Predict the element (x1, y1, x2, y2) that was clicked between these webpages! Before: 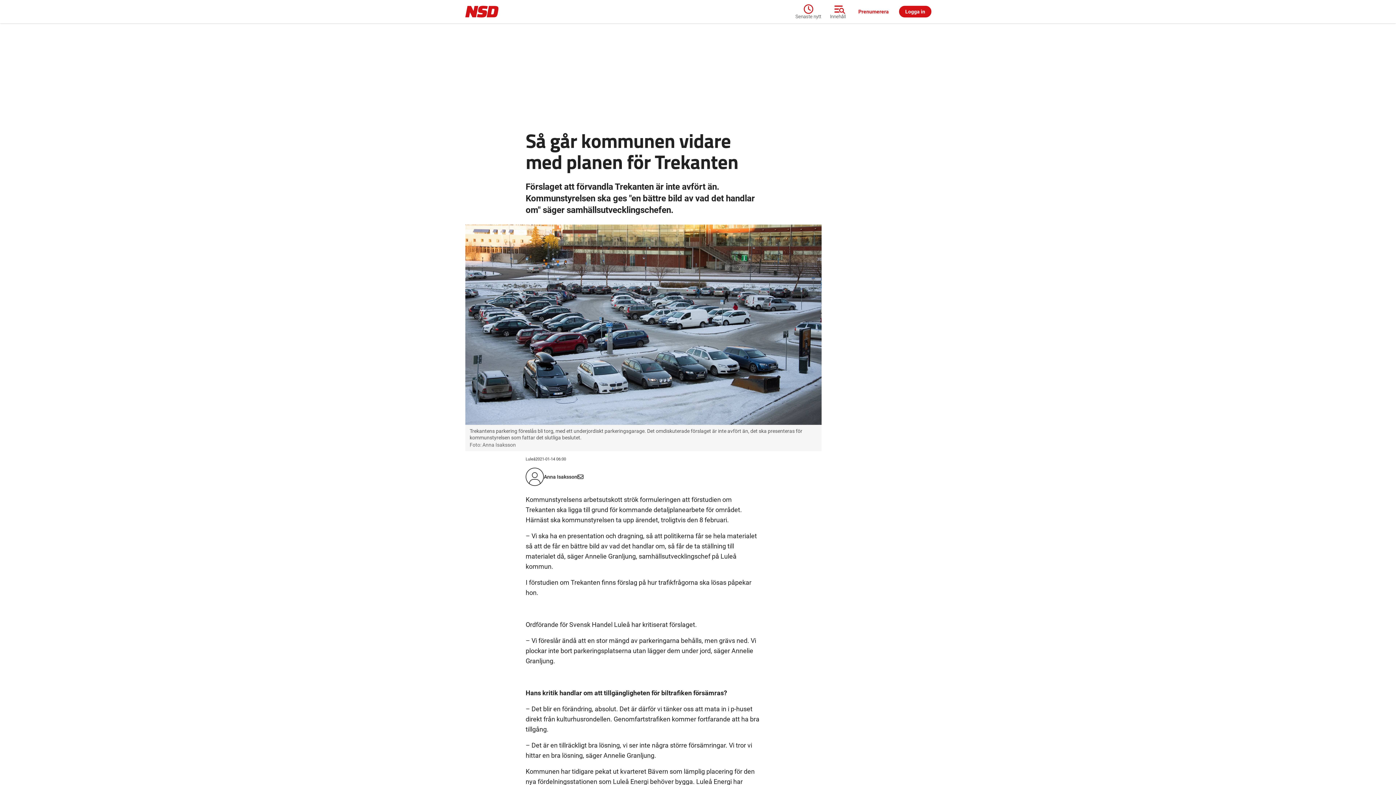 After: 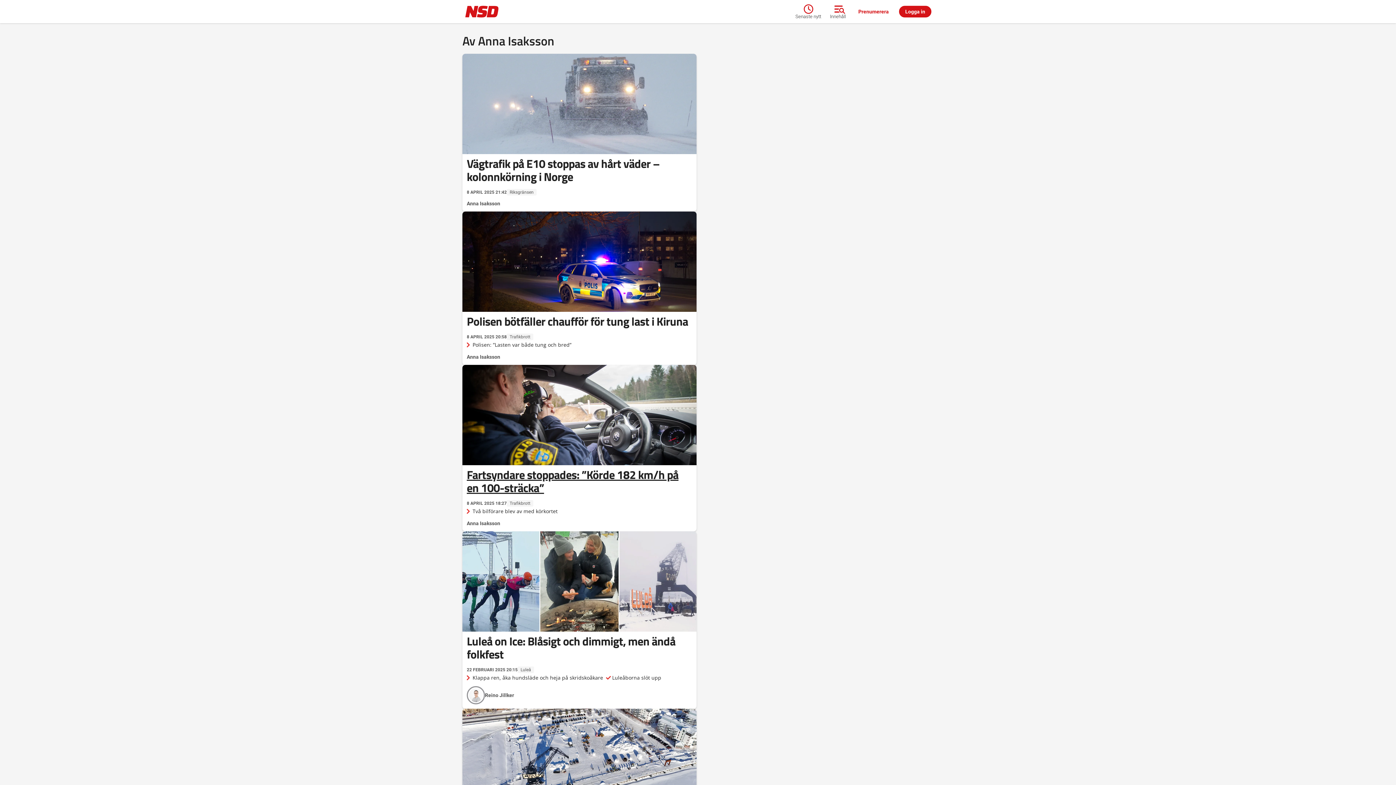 Action: label: Anna Isaksson bbox: (544, 473, 577, 480)